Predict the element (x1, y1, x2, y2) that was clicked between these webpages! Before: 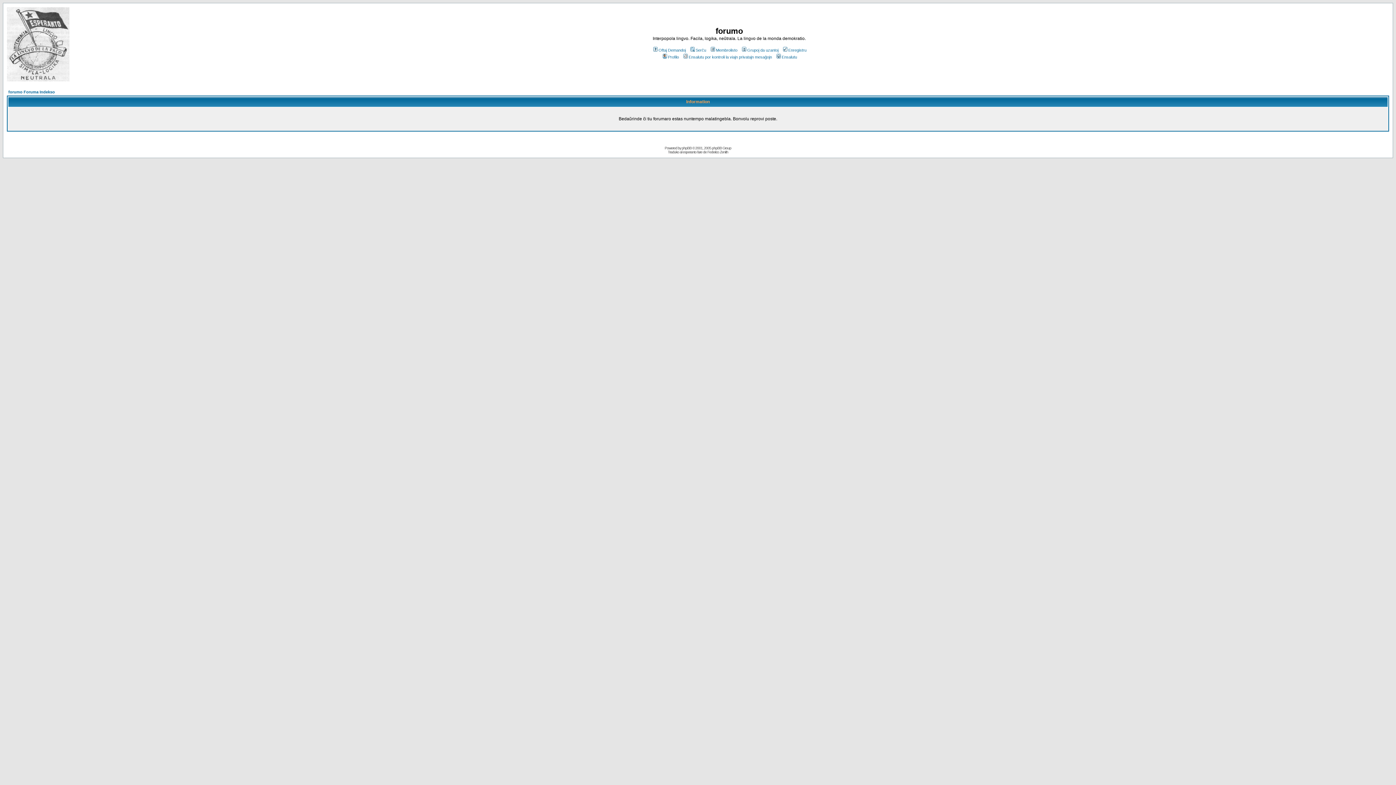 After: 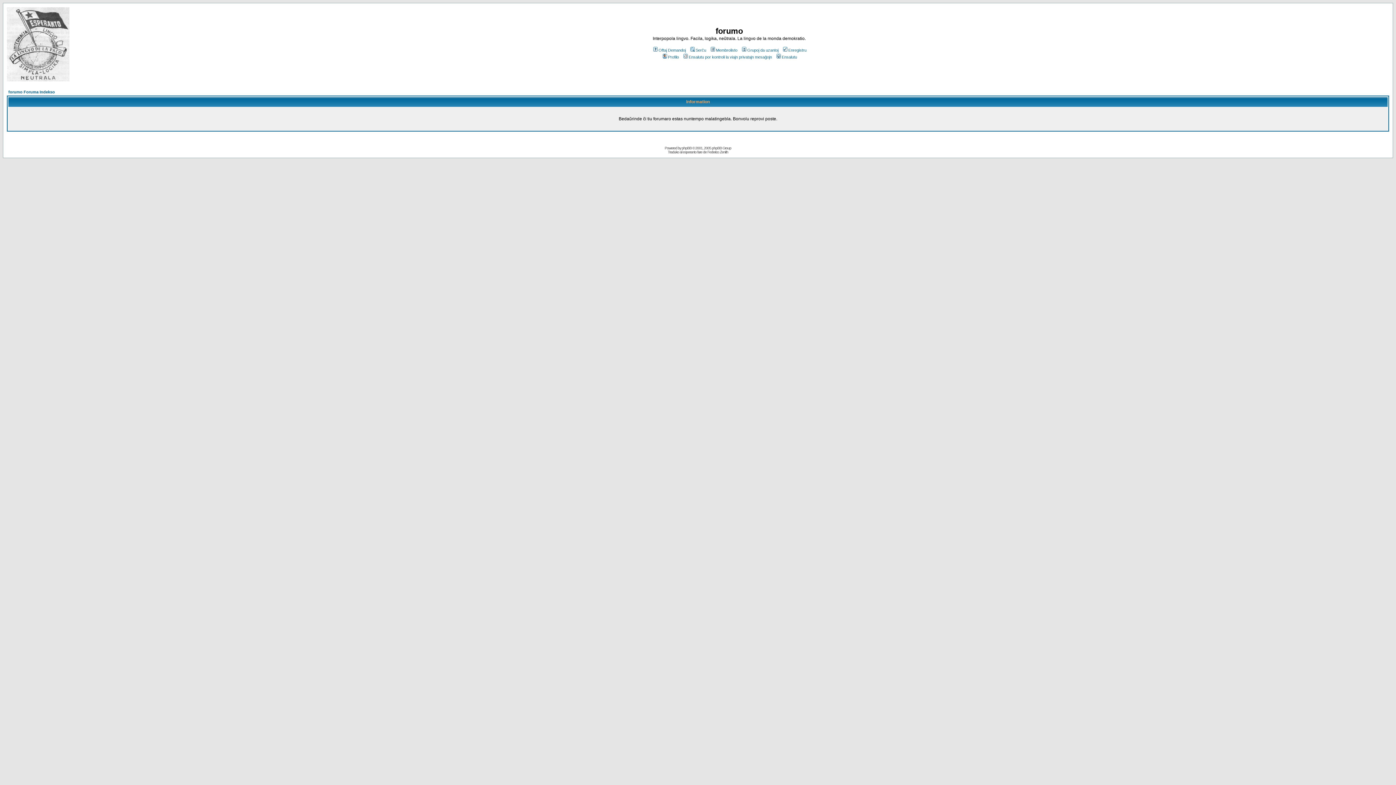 Action: bbox: (682, 54, 772, 59) label: Ensalutu por kontroli la viajn privatajn mesaĝojn